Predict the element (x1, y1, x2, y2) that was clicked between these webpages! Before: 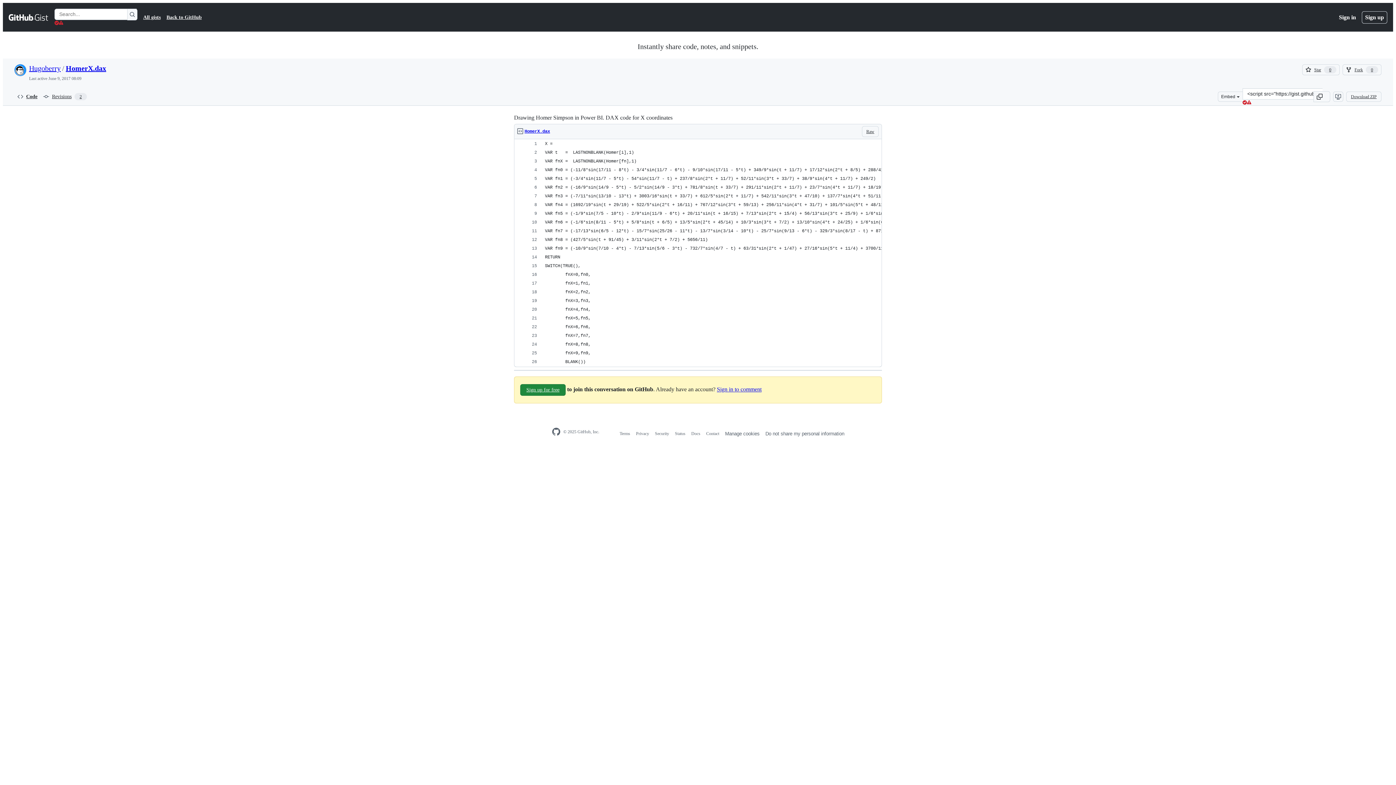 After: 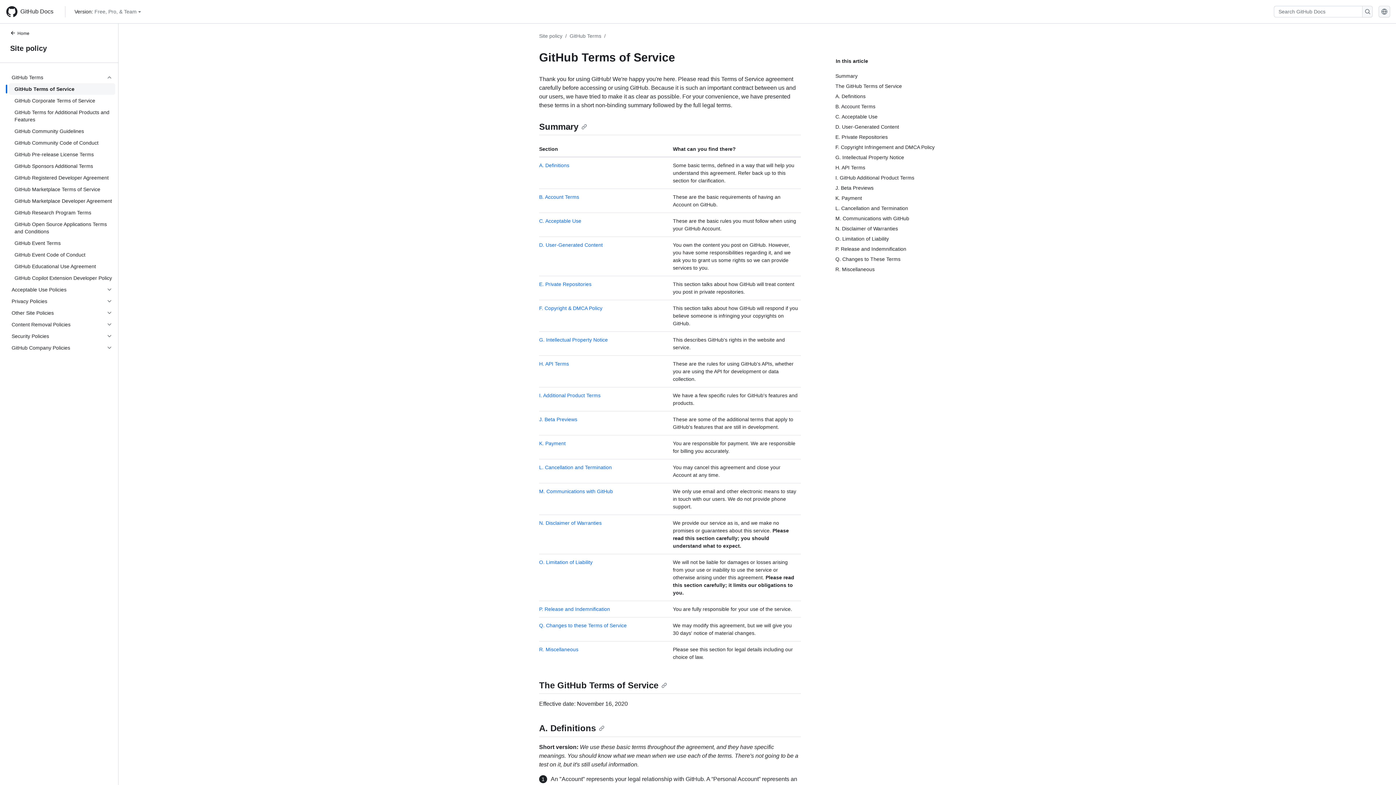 Action: label: Terms bbox: (619, 431, 630, 436)